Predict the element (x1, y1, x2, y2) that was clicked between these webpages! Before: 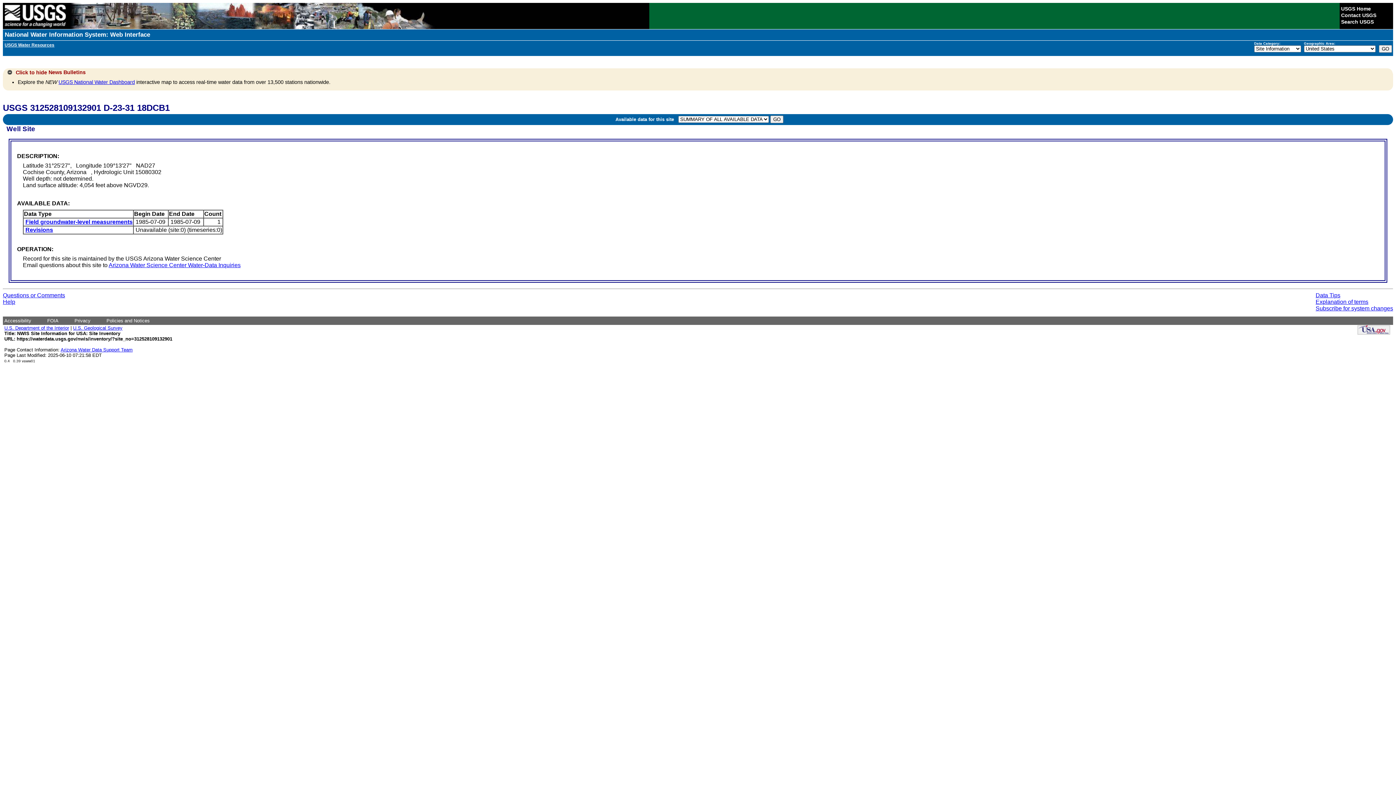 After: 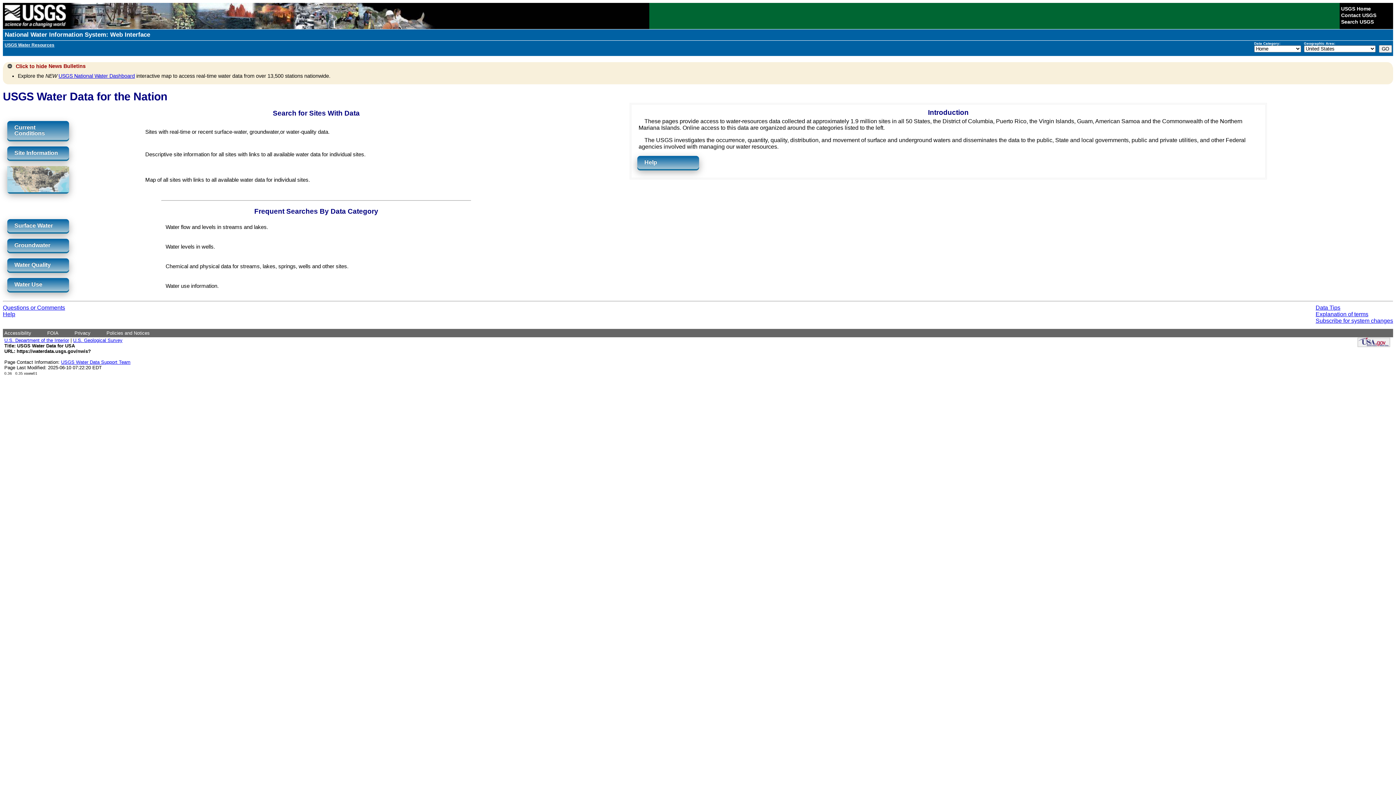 Action: label: National Water Information System: Web Interface bbox: (4, 31, 150, 38)